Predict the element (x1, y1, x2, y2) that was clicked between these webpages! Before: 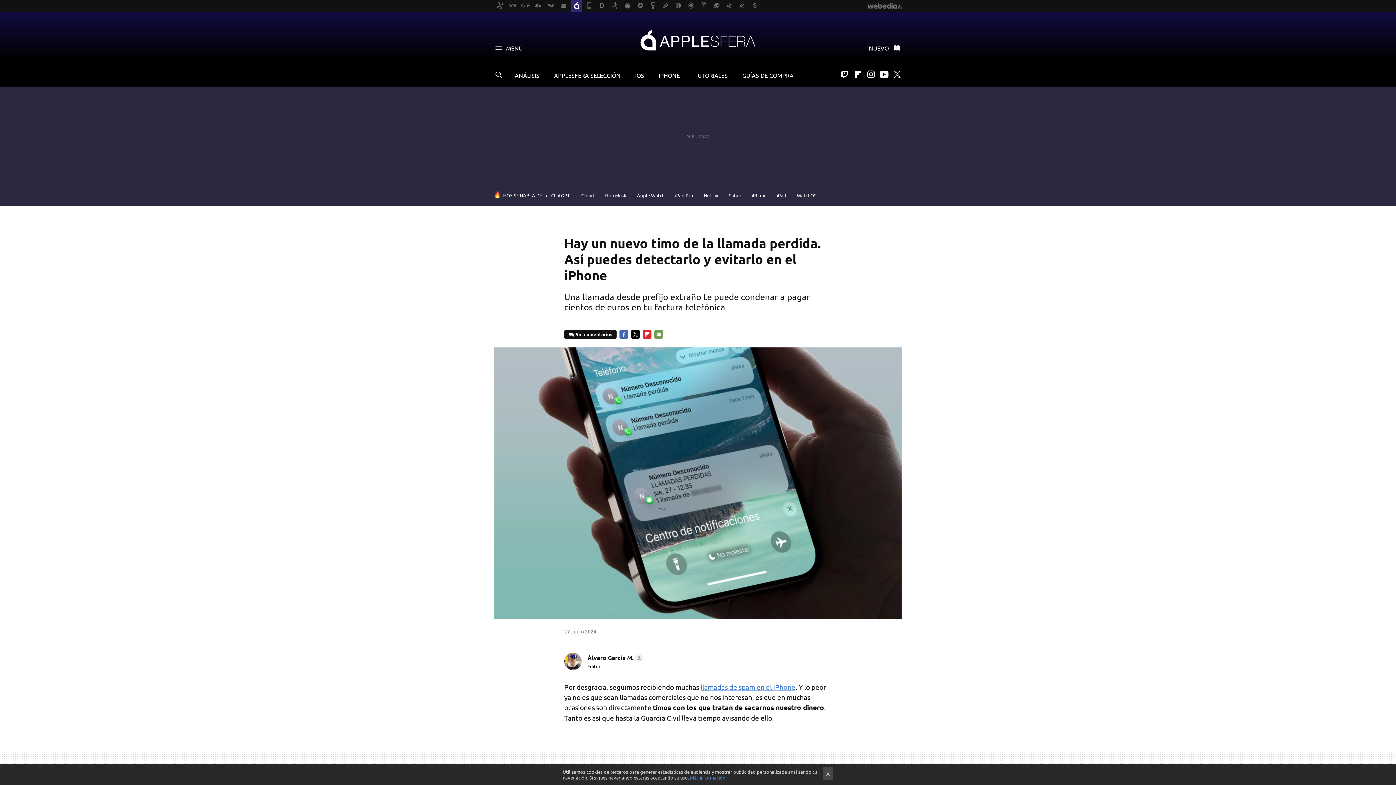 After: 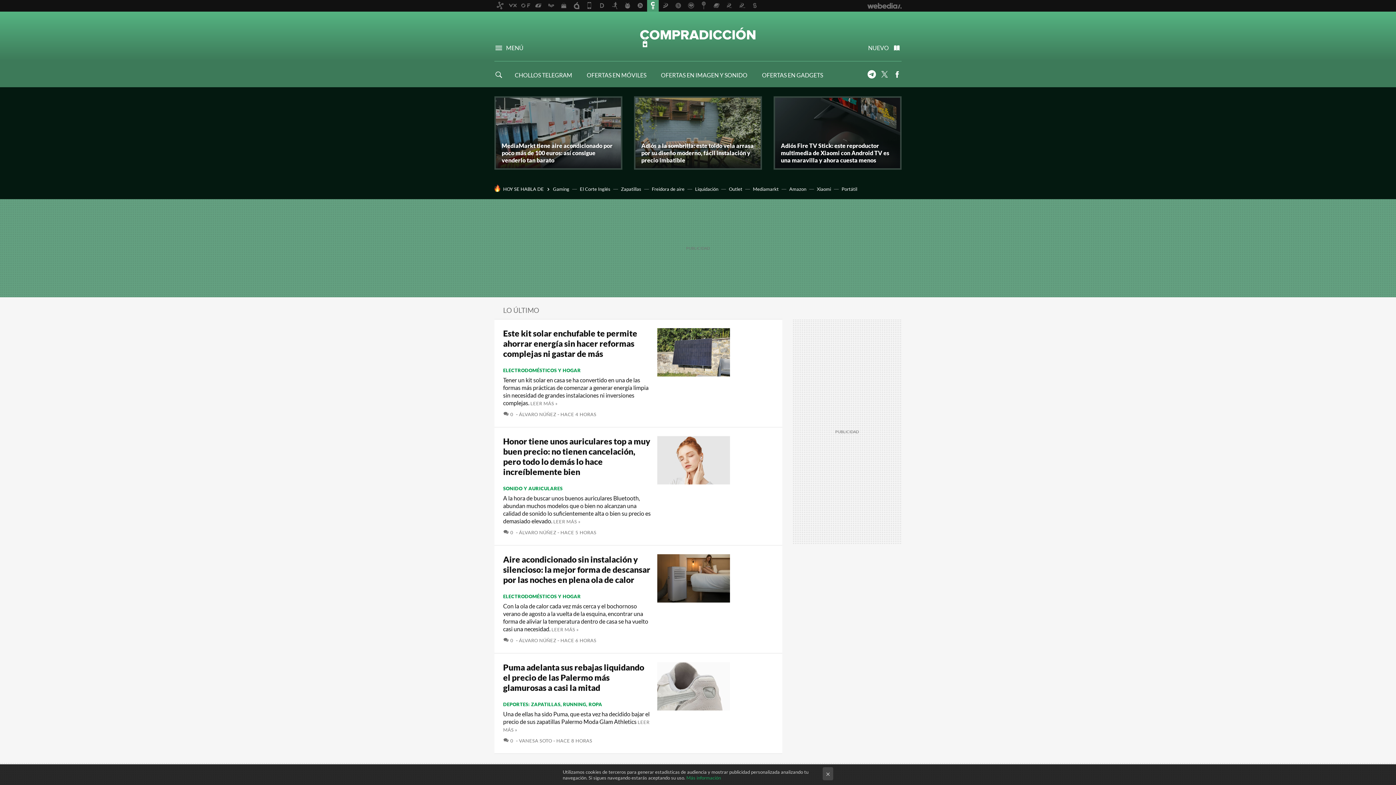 Action: bbox: (647, 0, 658, 11)